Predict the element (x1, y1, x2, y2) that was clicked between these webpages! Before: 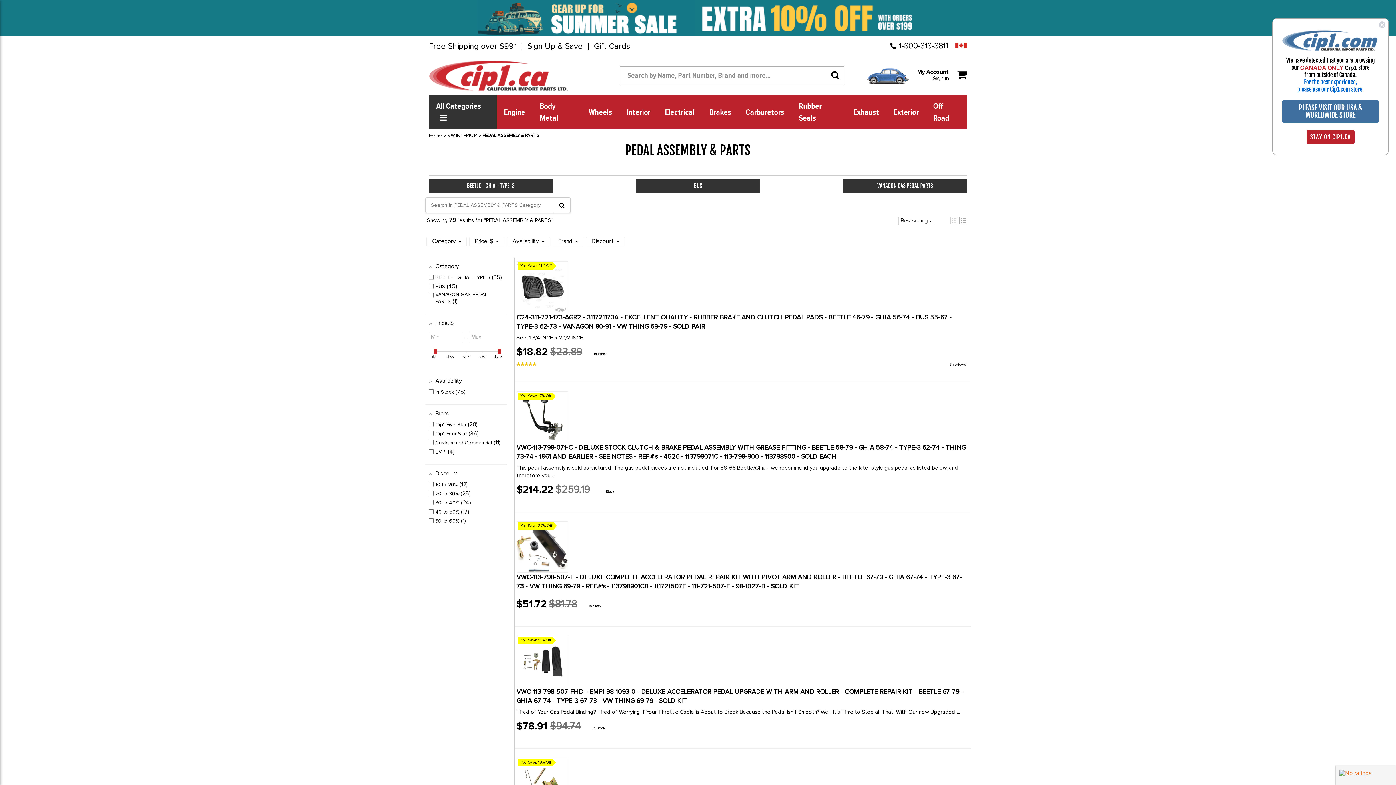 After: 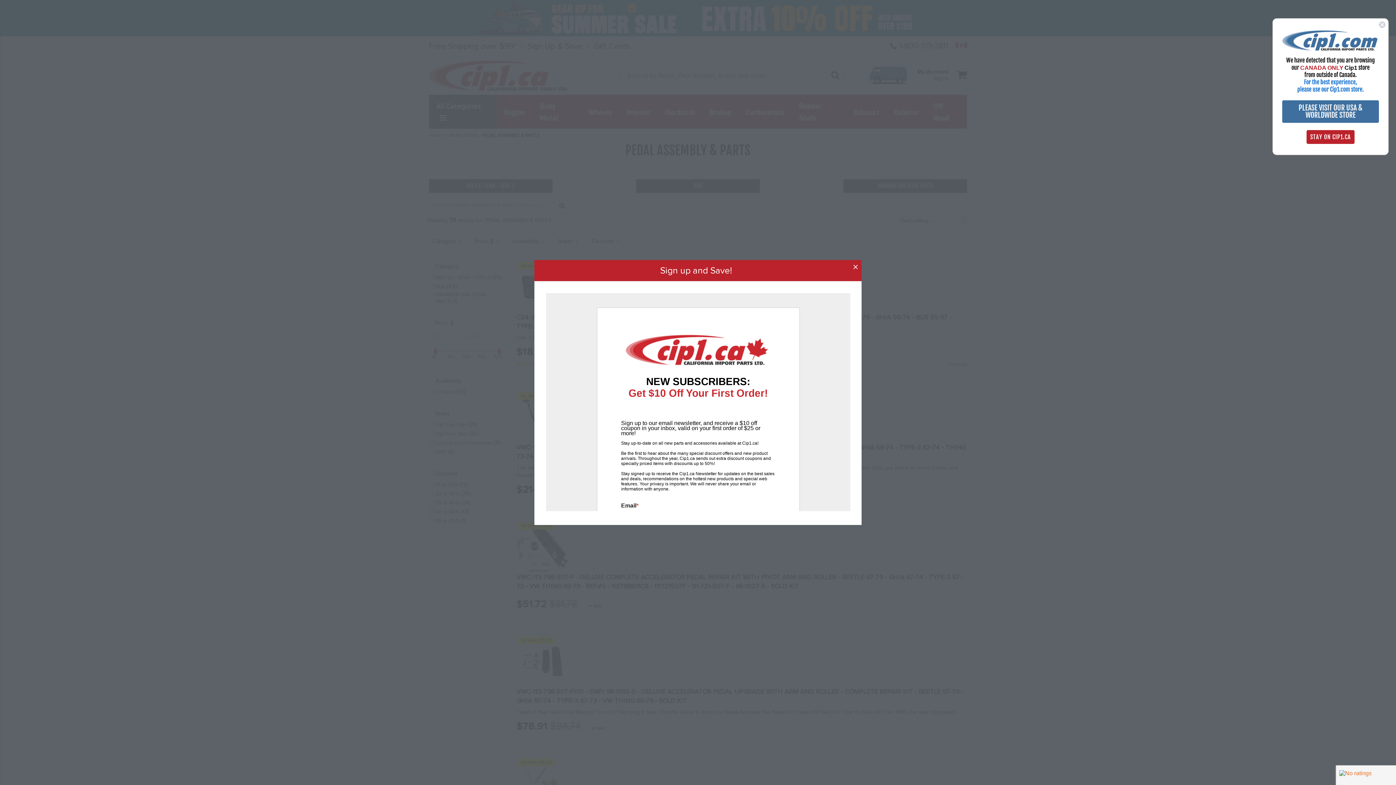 Action: label: Sign Up & Save bbox: (522, 43, 588, 49)